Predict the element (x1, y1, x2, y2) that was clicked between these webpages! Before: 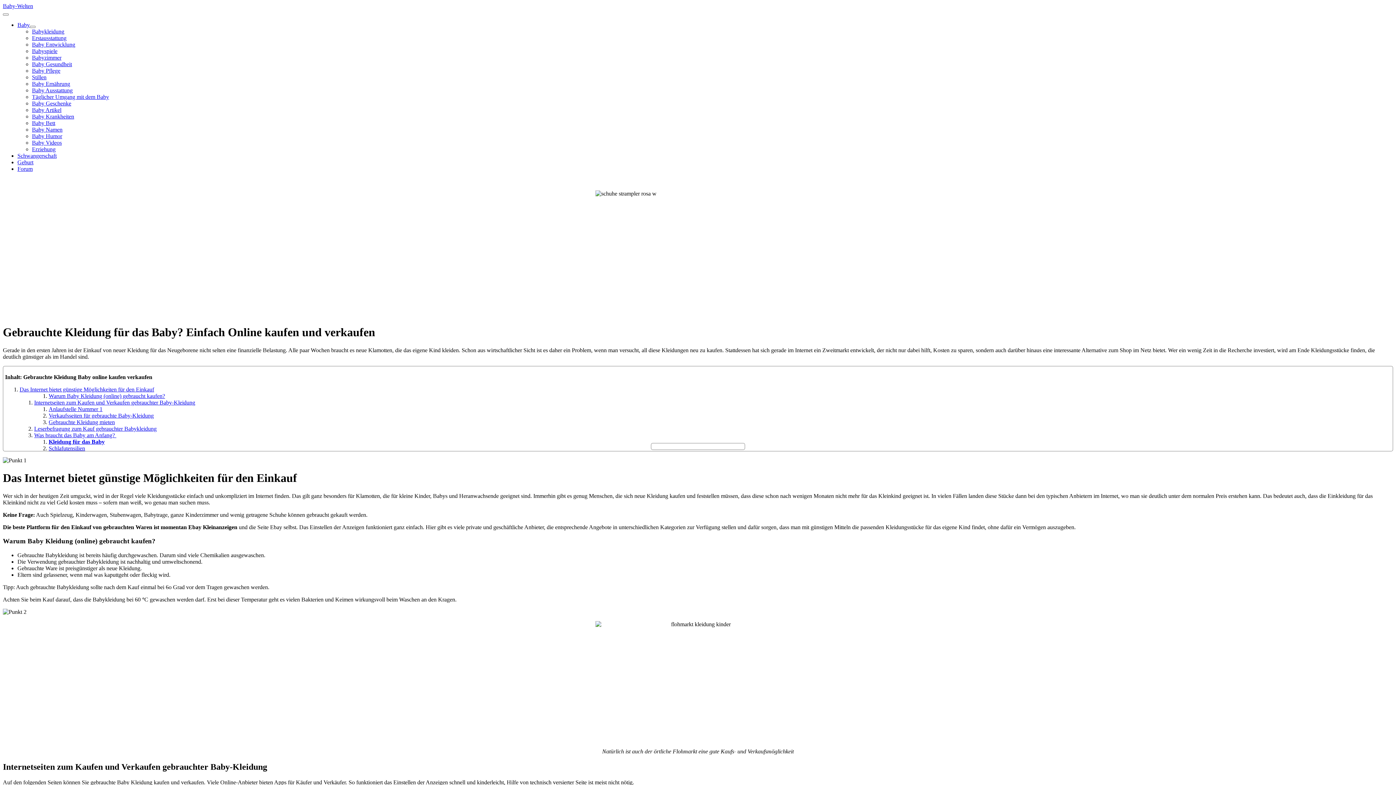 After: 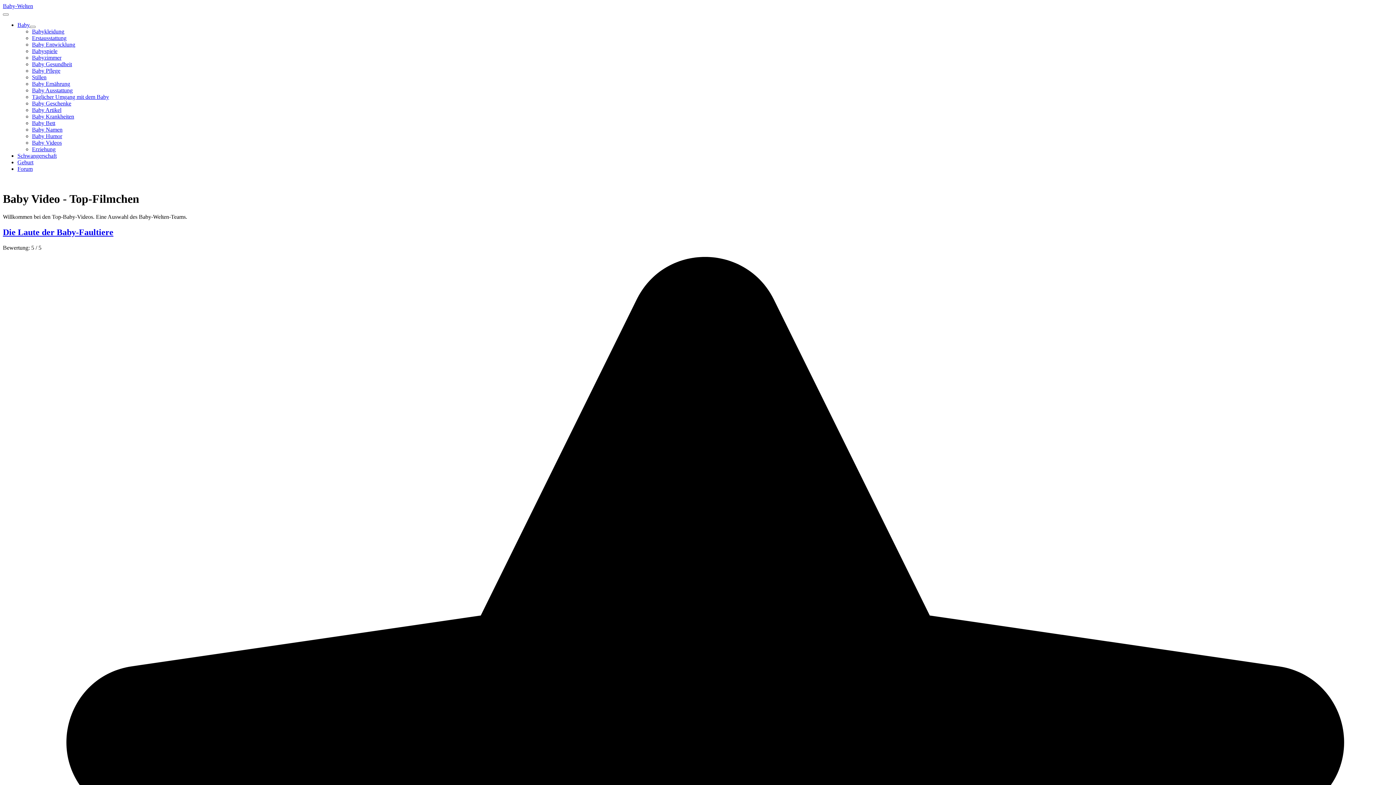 Action: label: Baby Videos bbox: (32, 139, 61, 145)